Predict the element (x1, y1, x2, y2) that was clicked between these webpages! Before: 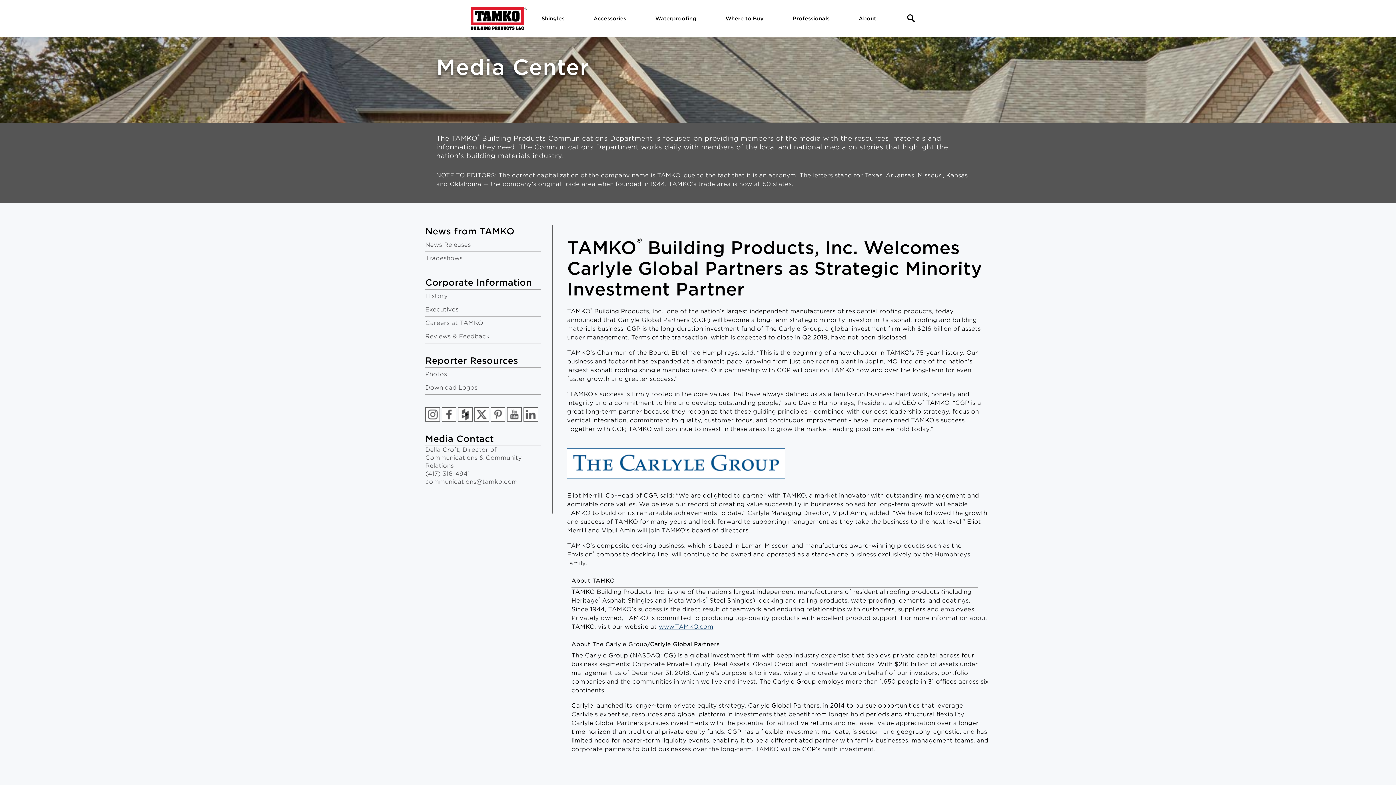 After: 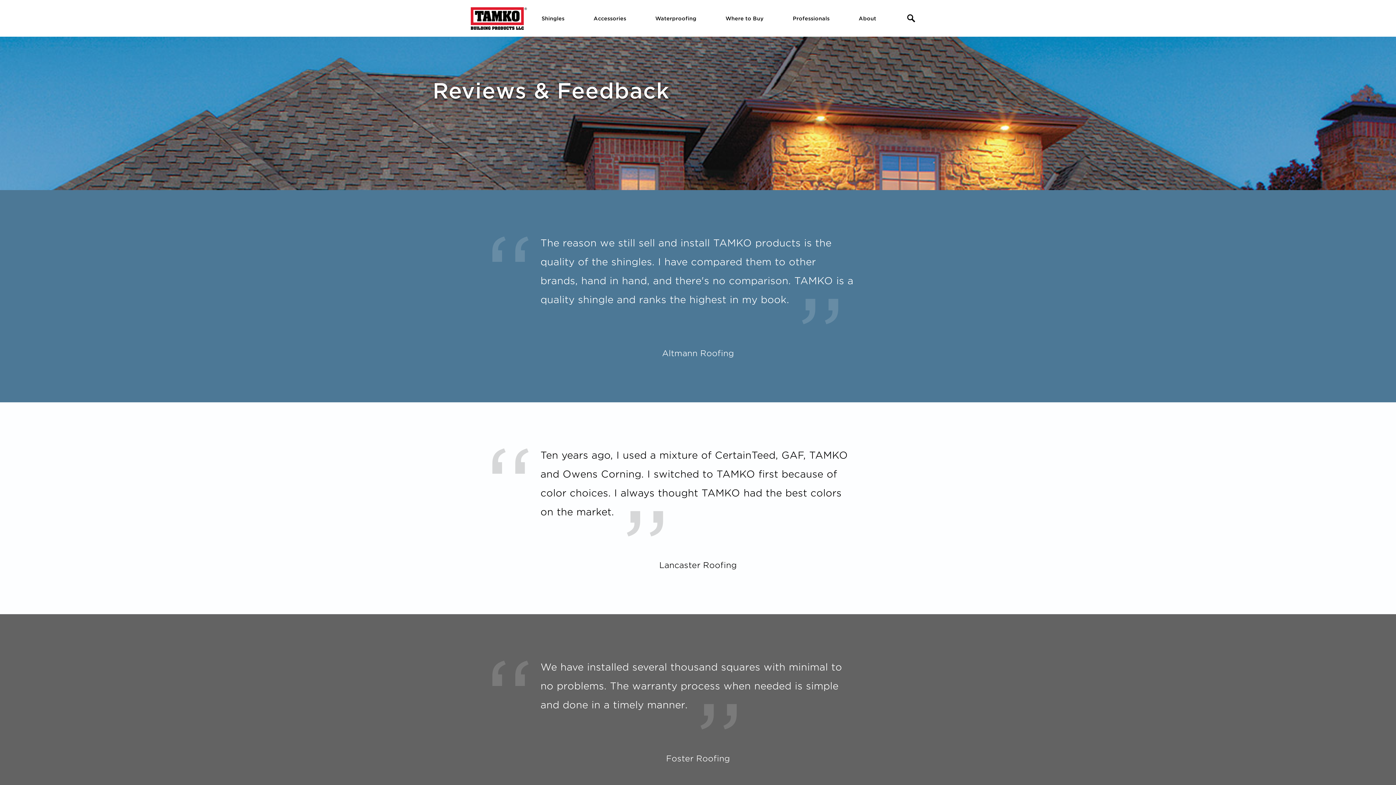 Action: bbox: (425, 330, 541, 343) label: Reviews & Feedback